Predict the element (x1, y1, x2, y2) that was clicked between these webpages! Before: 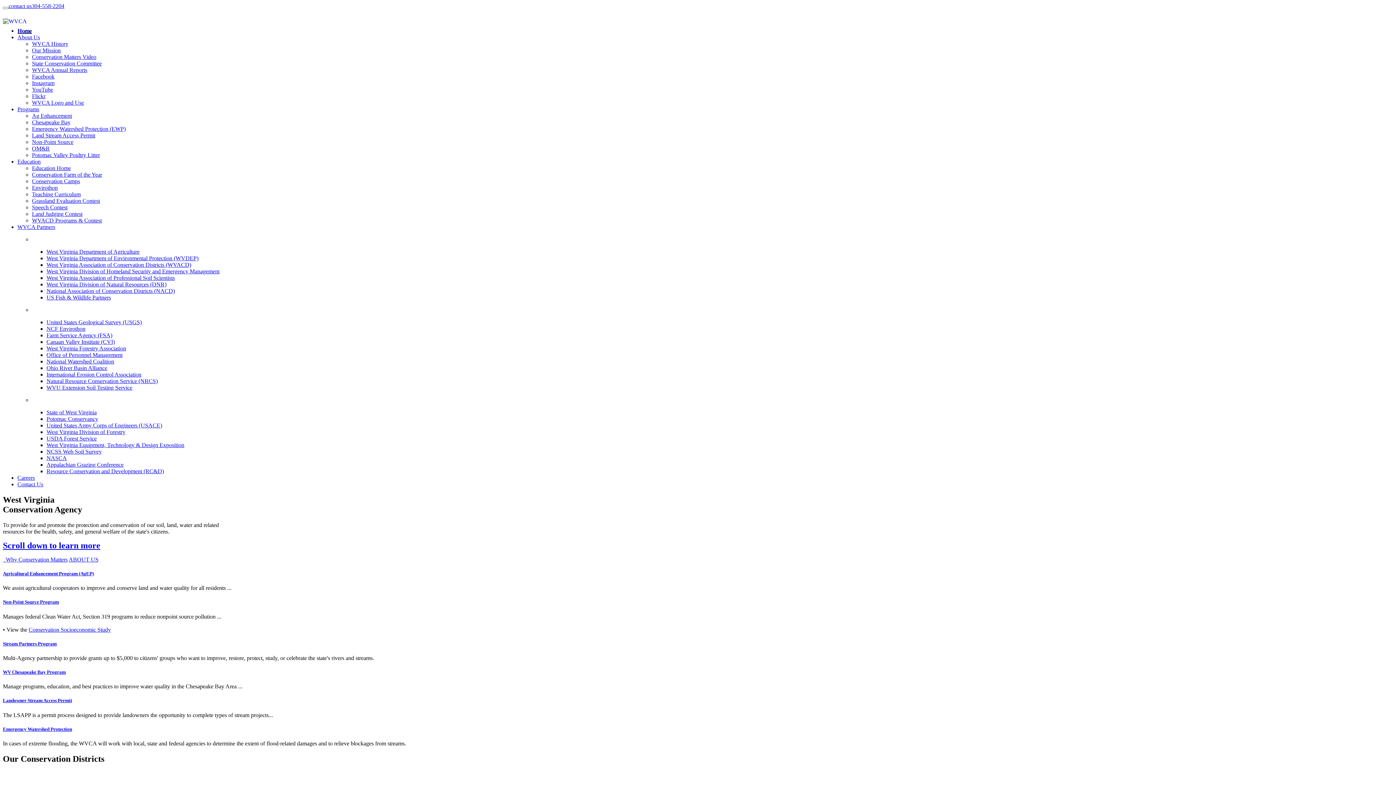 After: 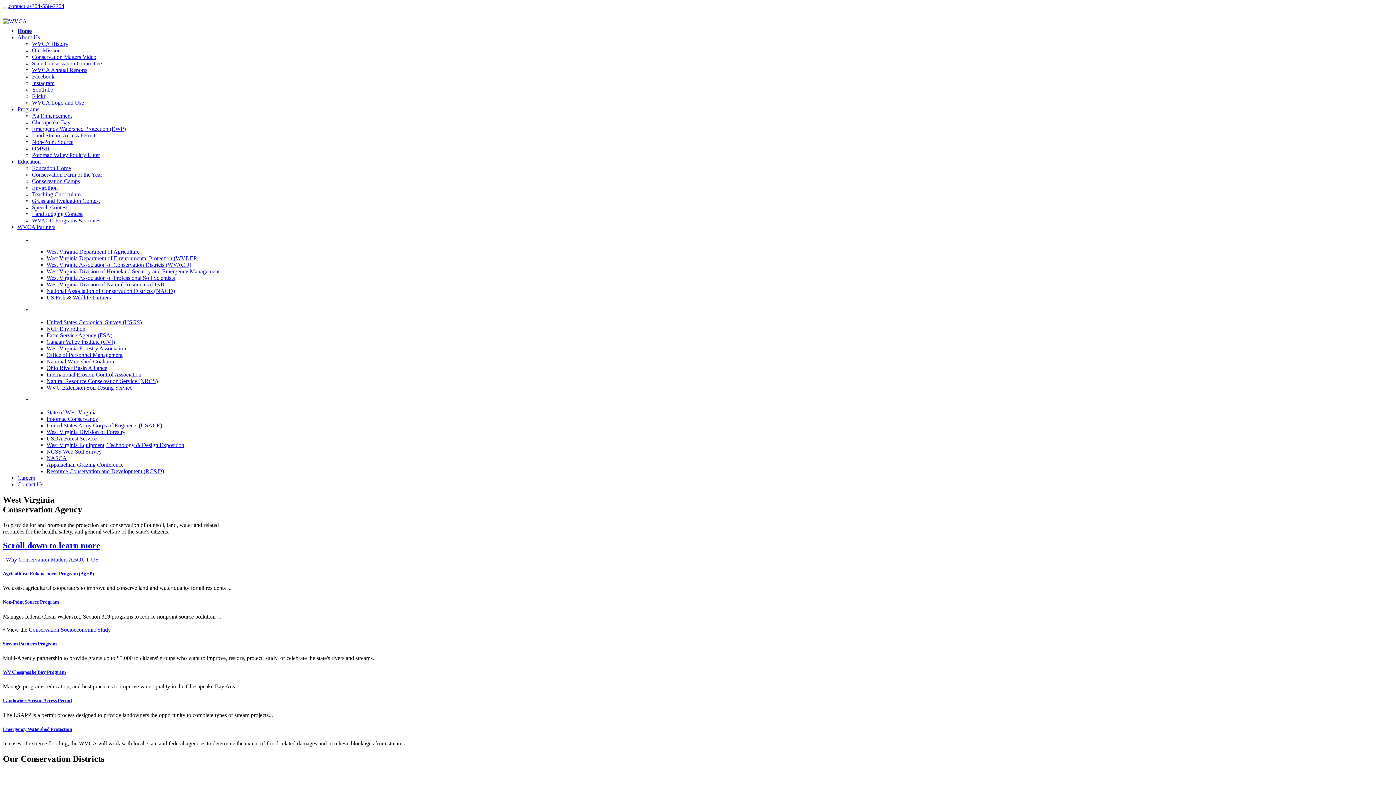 Action: label: Facebook bbox: (32, 73, 54, 79)